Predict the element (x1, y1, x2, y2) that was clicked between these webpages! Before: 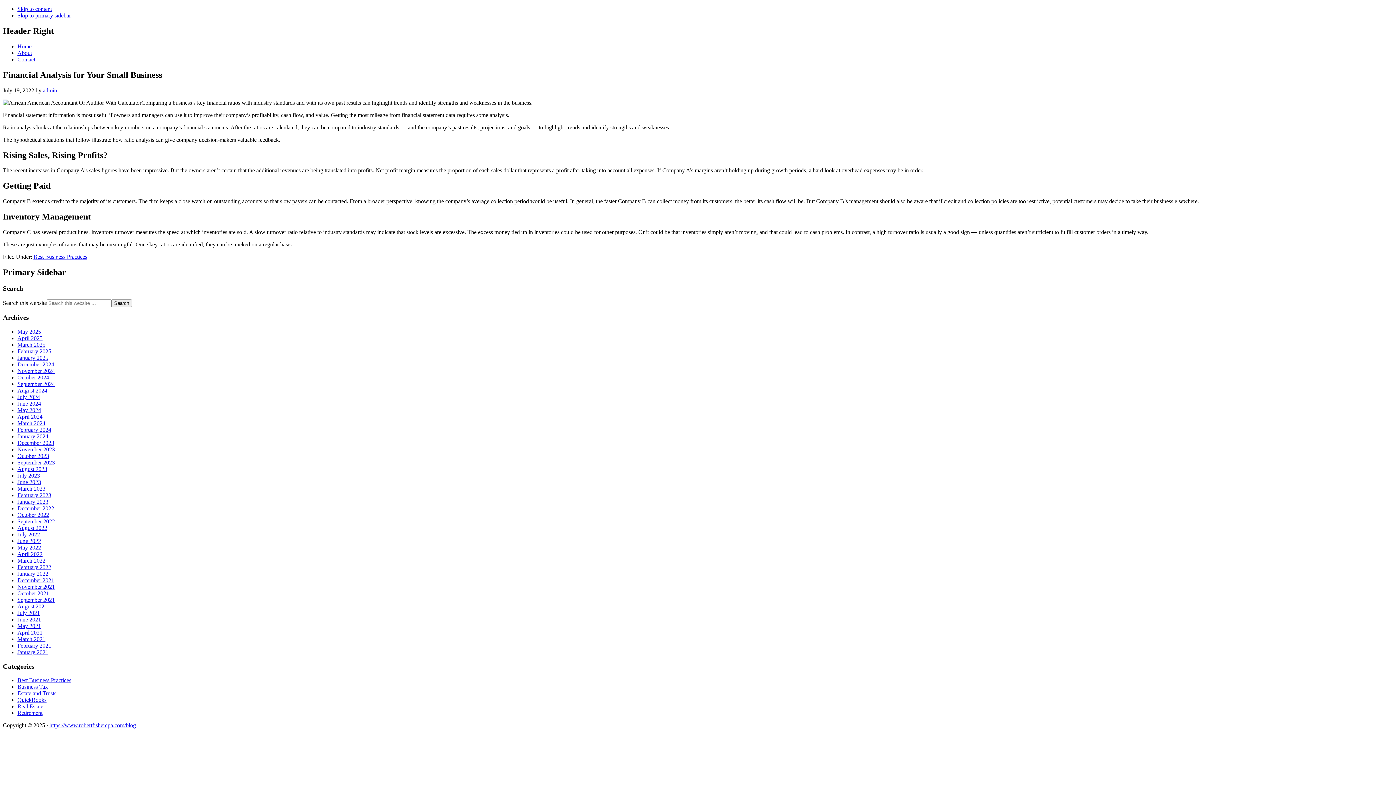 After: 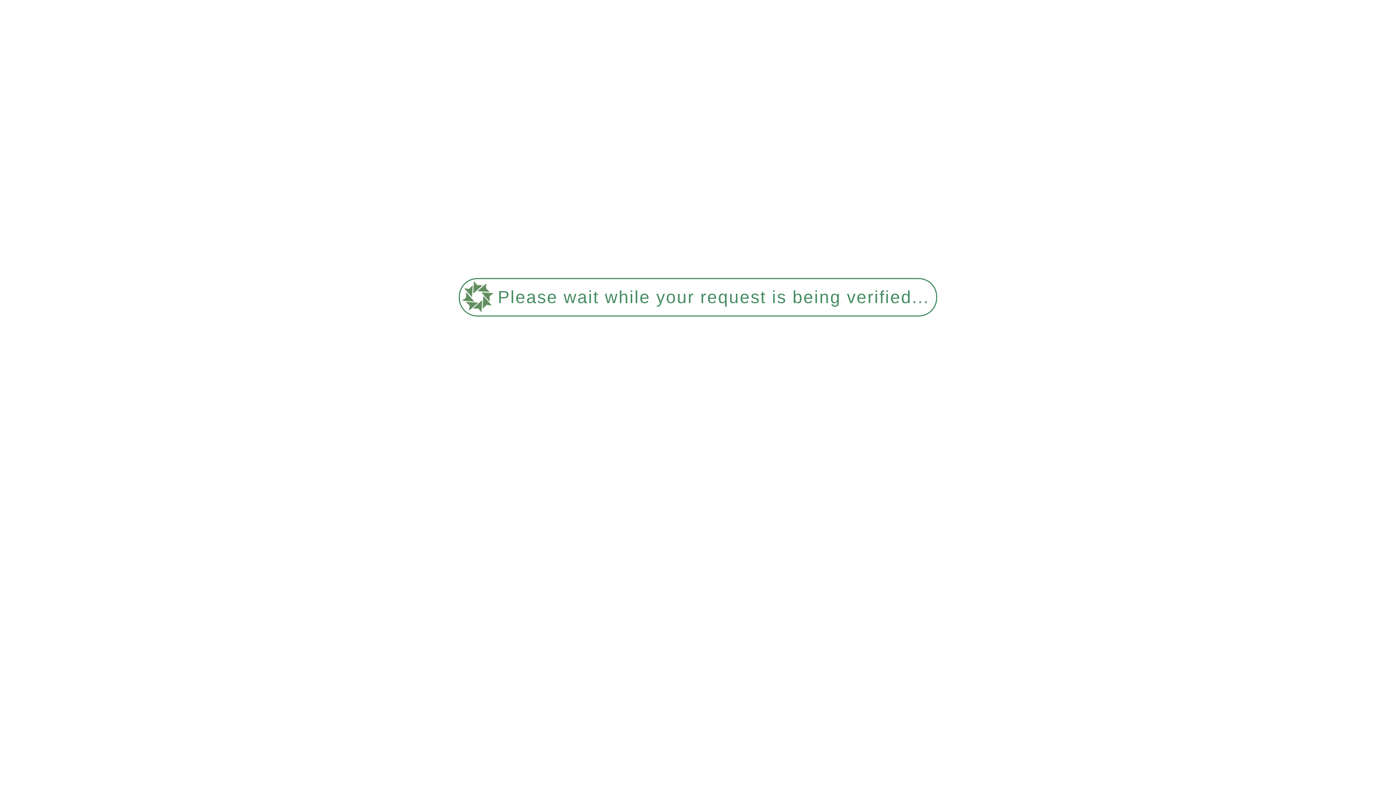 Action: bbox: (17, 400, 41, 406) label: June 2024